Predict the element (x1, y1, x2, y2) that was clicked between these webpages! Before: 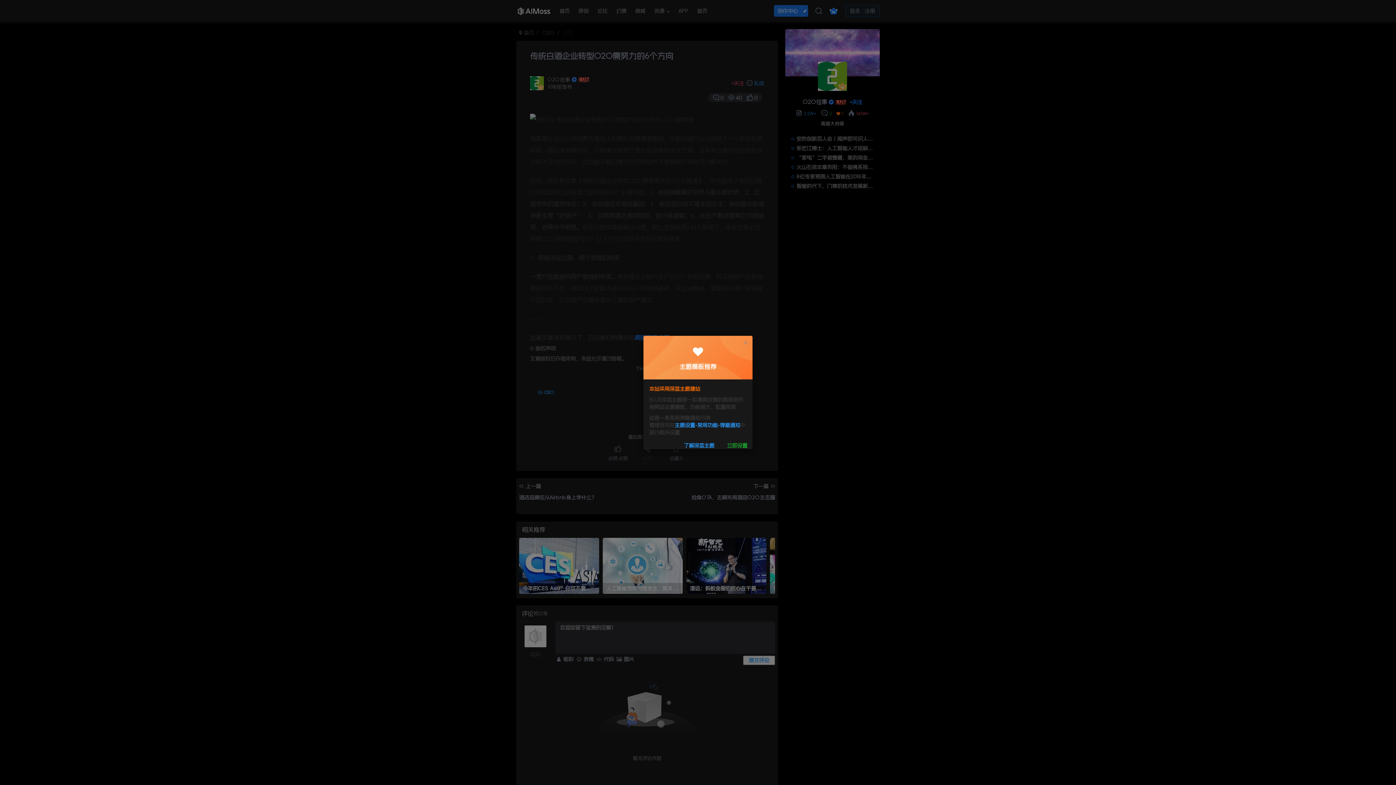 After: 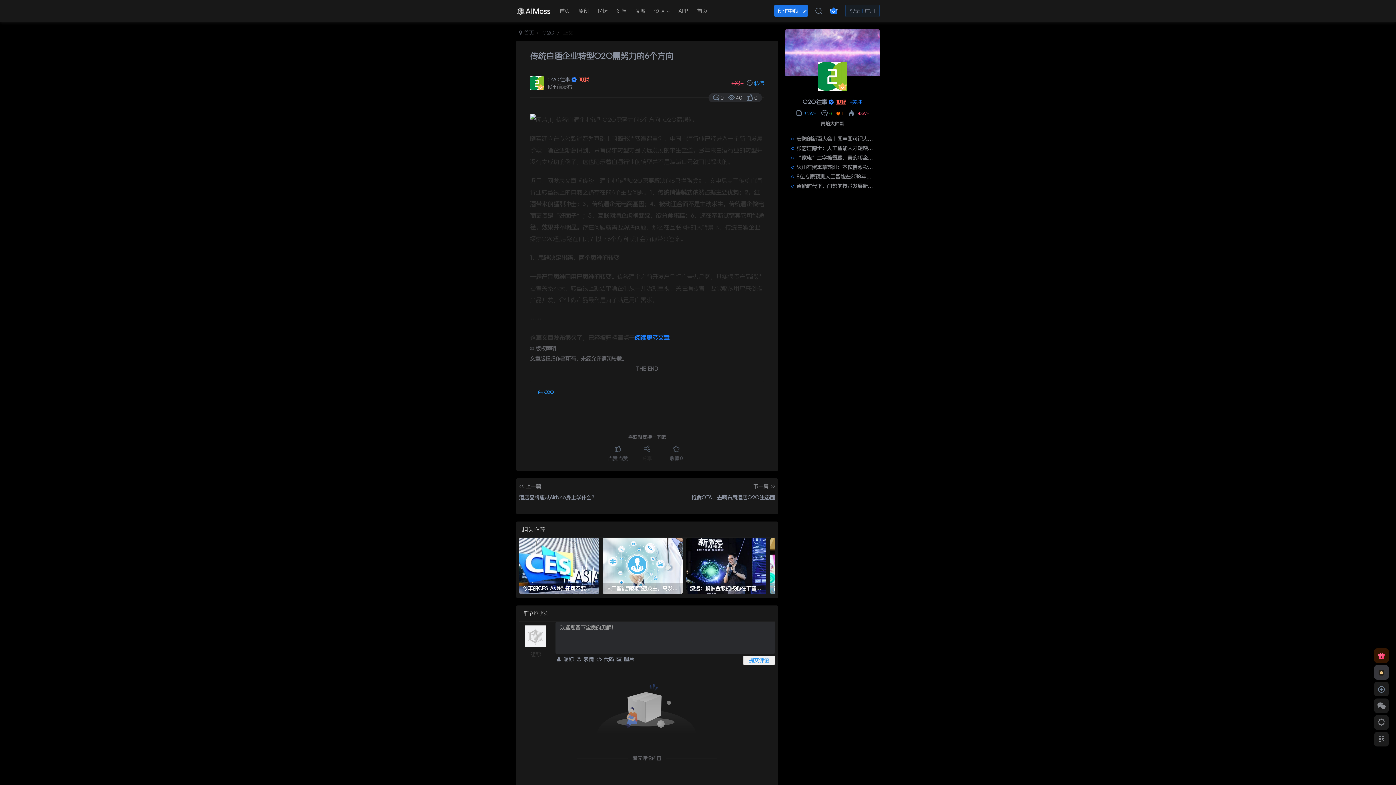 Action: bbox: (742, 339, 749, 346)